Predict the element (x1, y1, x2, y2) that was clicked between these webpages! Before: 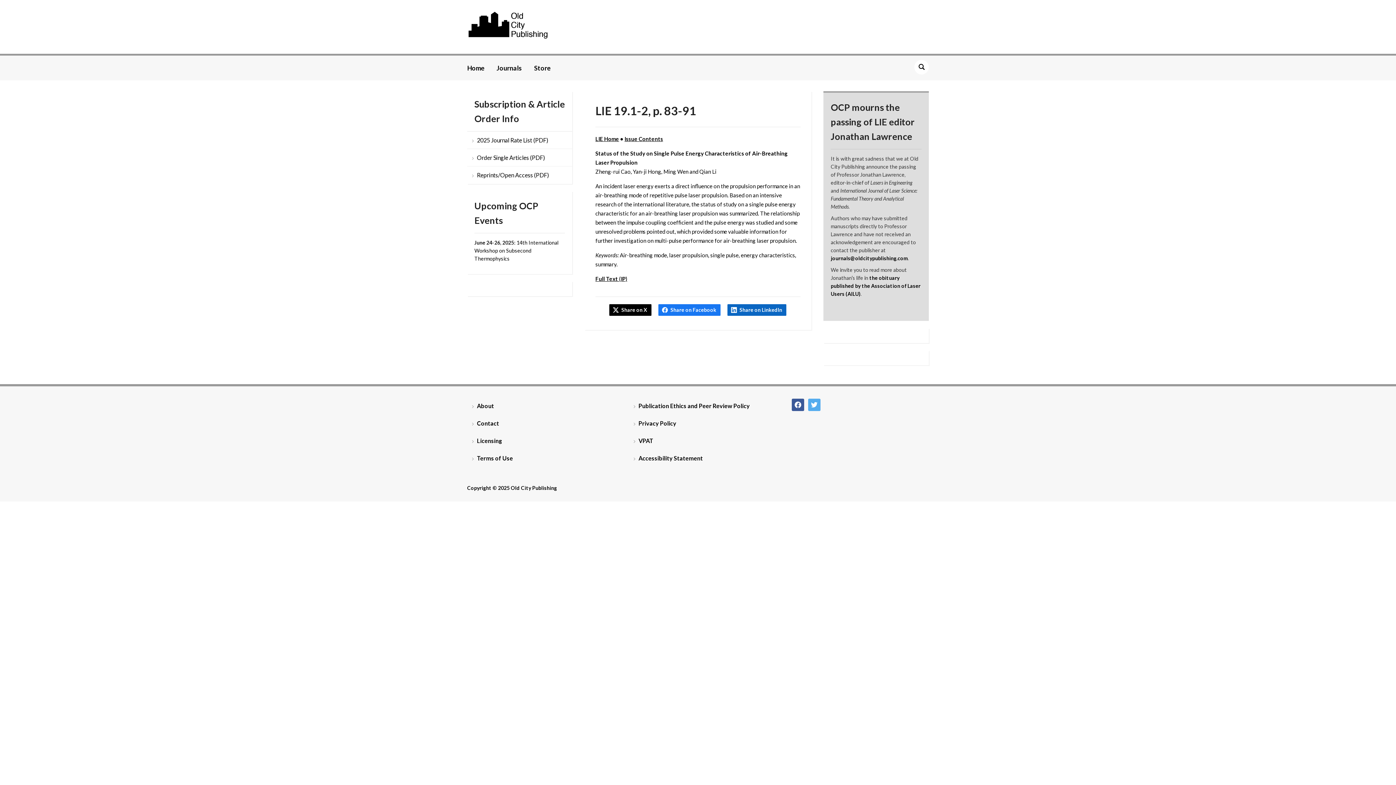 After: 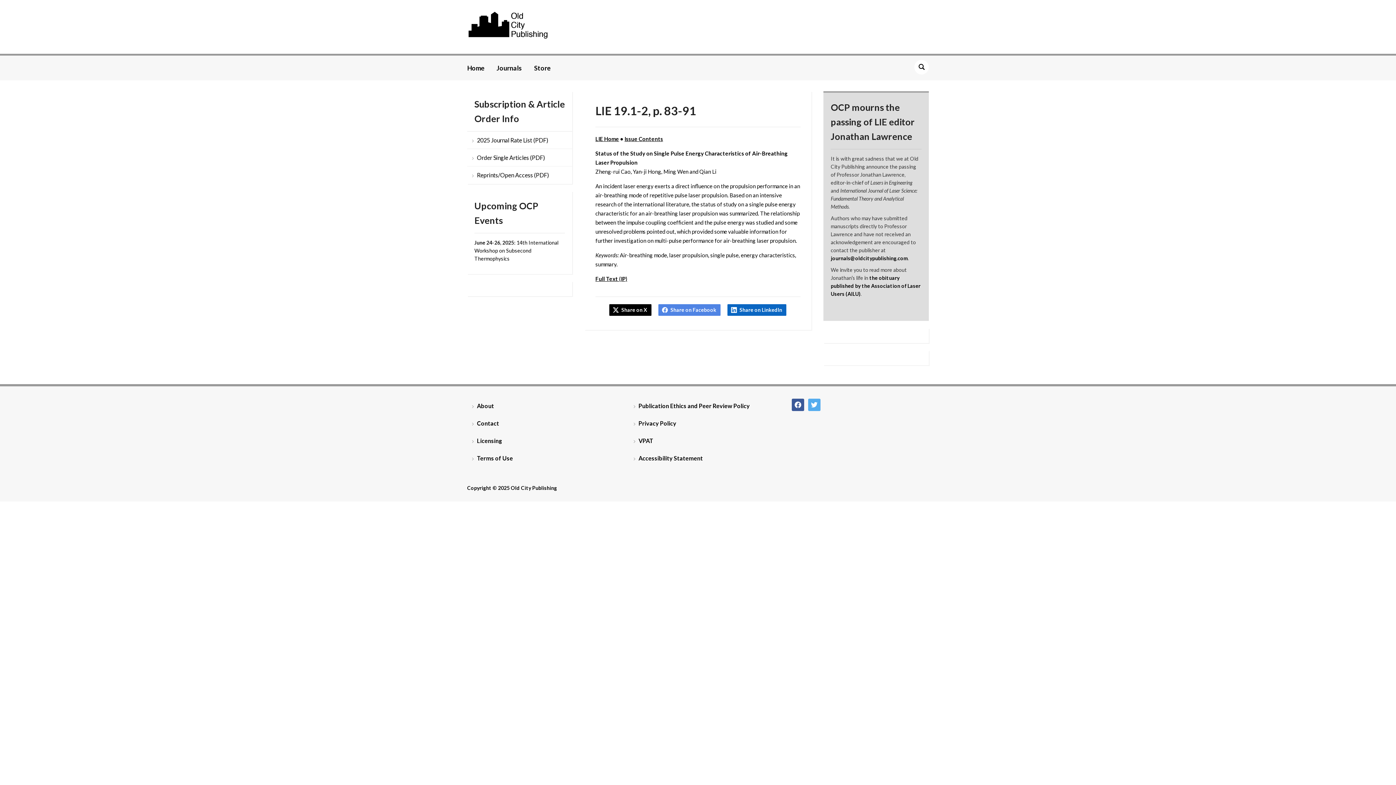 Action: bbox: (658, 304, 720, 316) label: Share on Facebook